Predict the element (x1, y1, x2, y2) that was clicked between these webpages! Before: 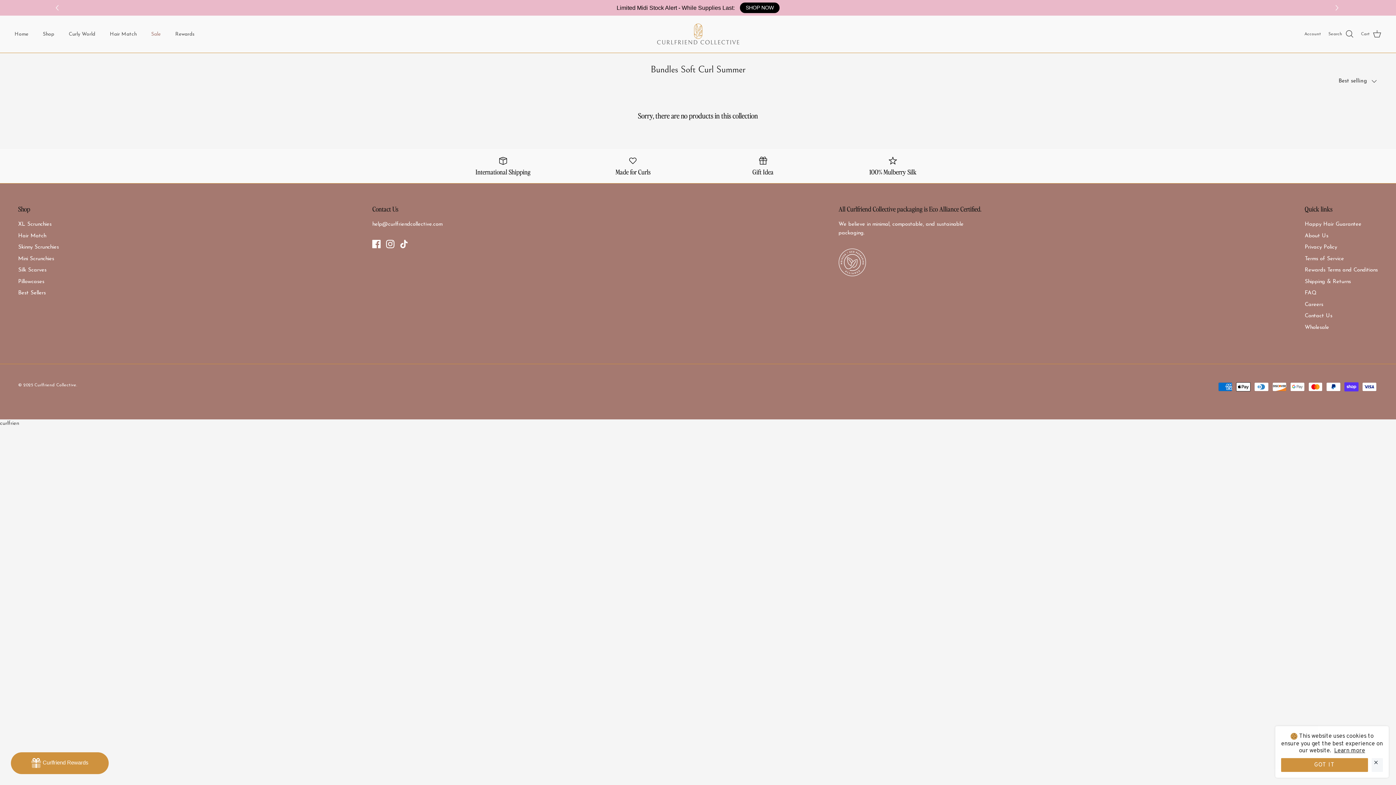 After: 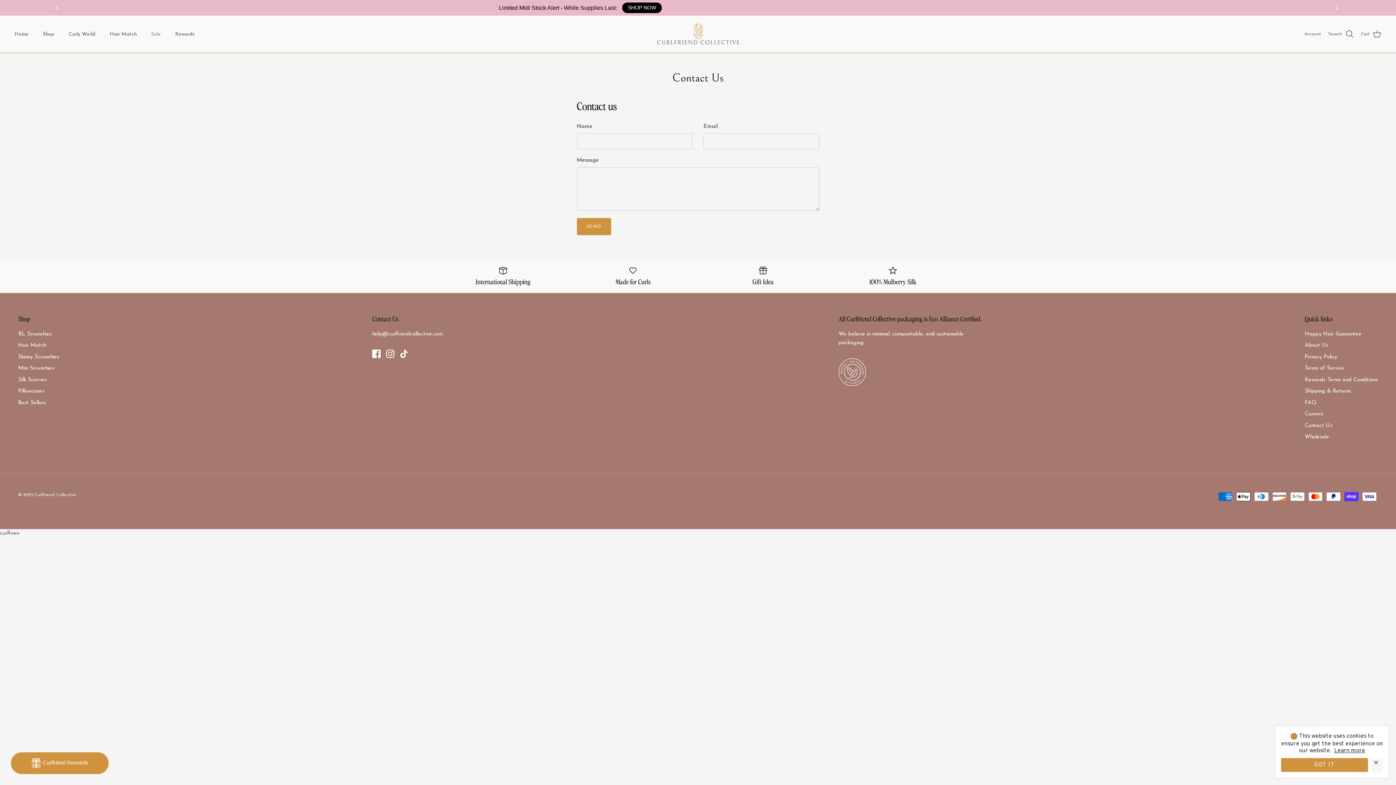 Action: bbox: (1305, 313, 1332, 318) label: Contact Us